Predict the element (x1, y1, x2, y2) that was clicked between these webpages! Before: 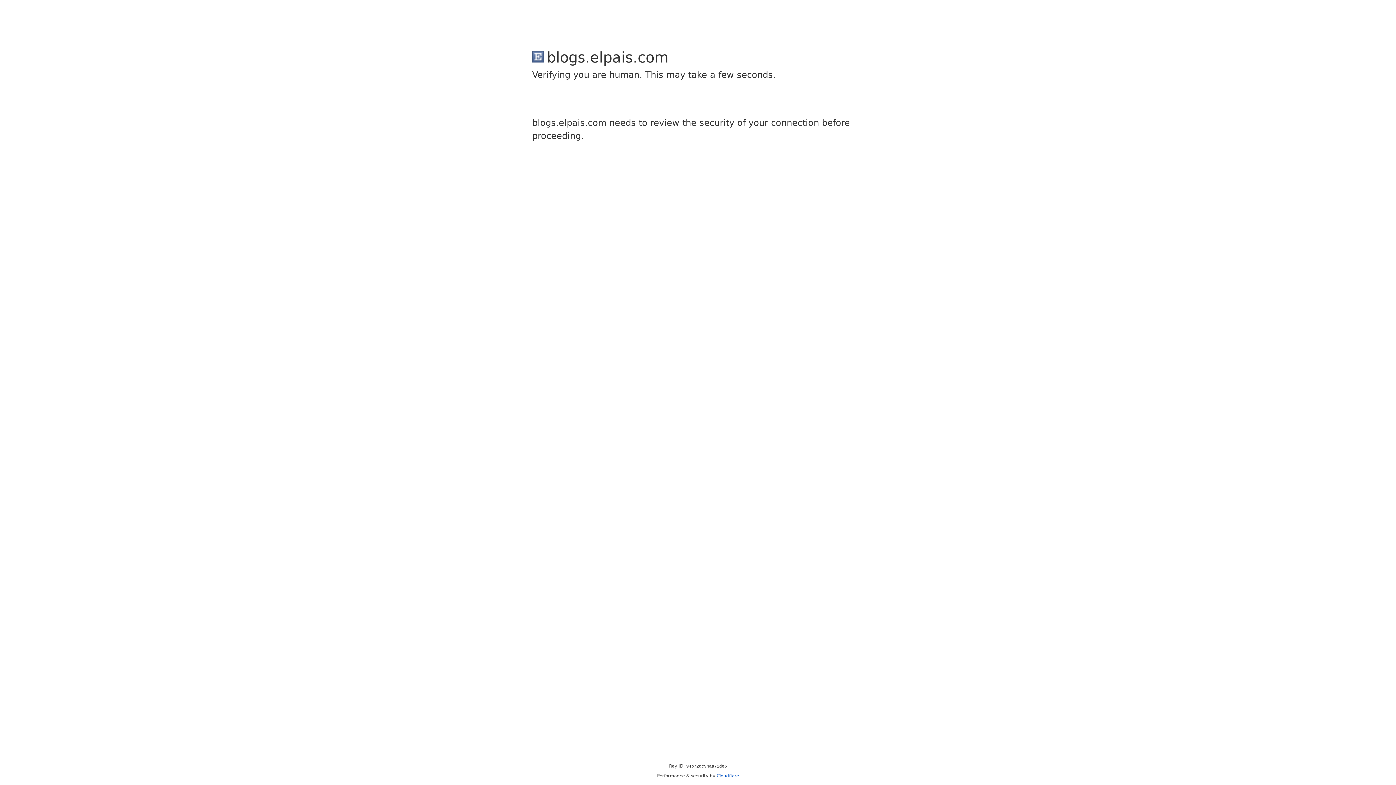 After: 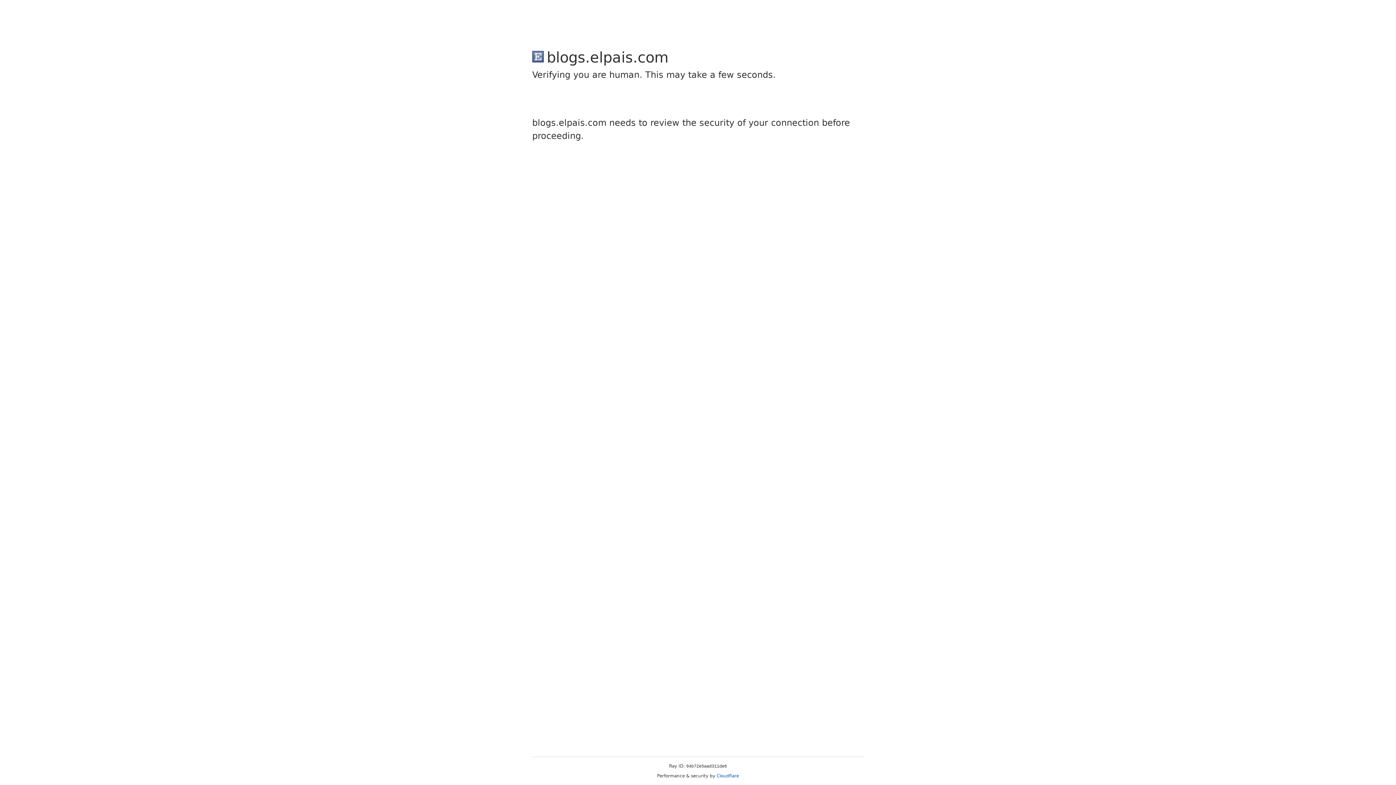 Action: label: Cloudflare bbox: (716, 773, 739, 778)